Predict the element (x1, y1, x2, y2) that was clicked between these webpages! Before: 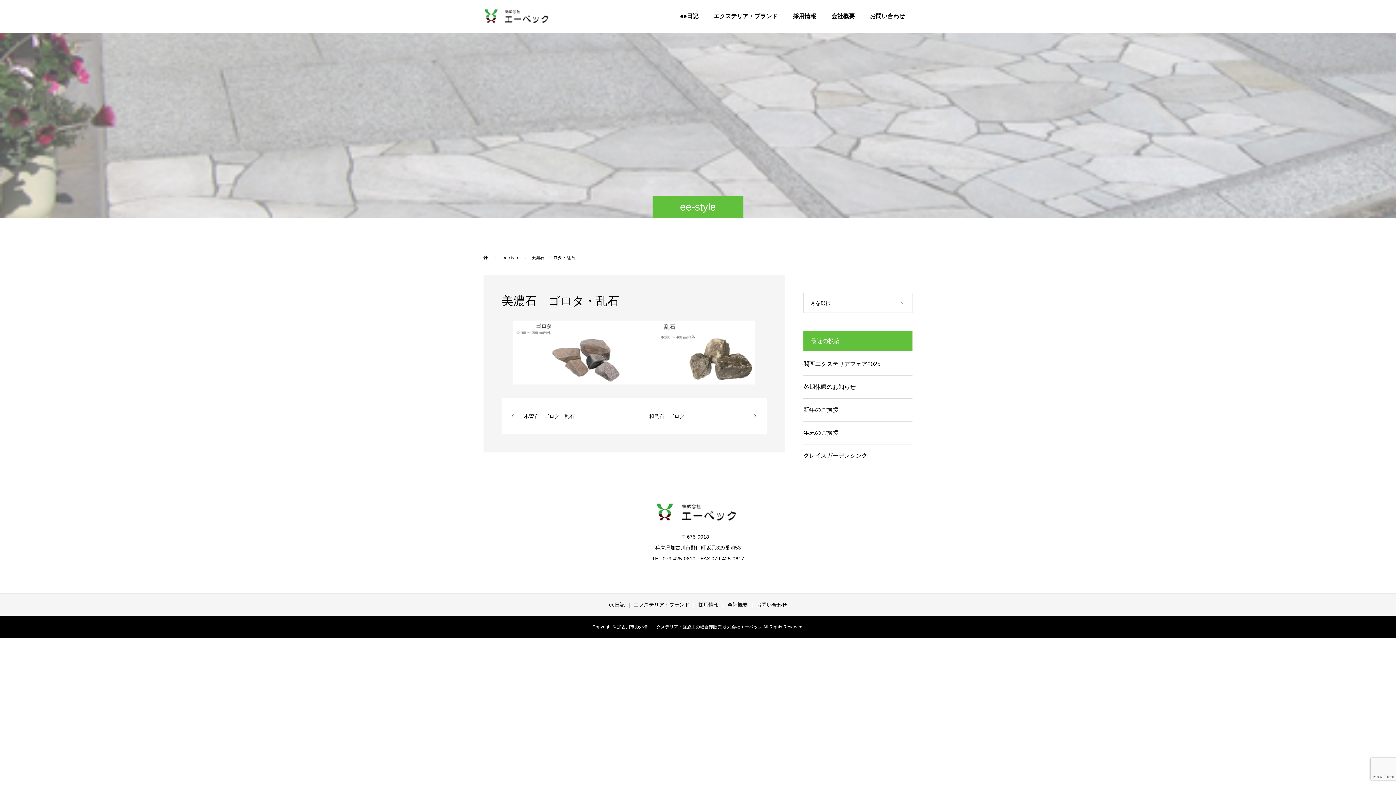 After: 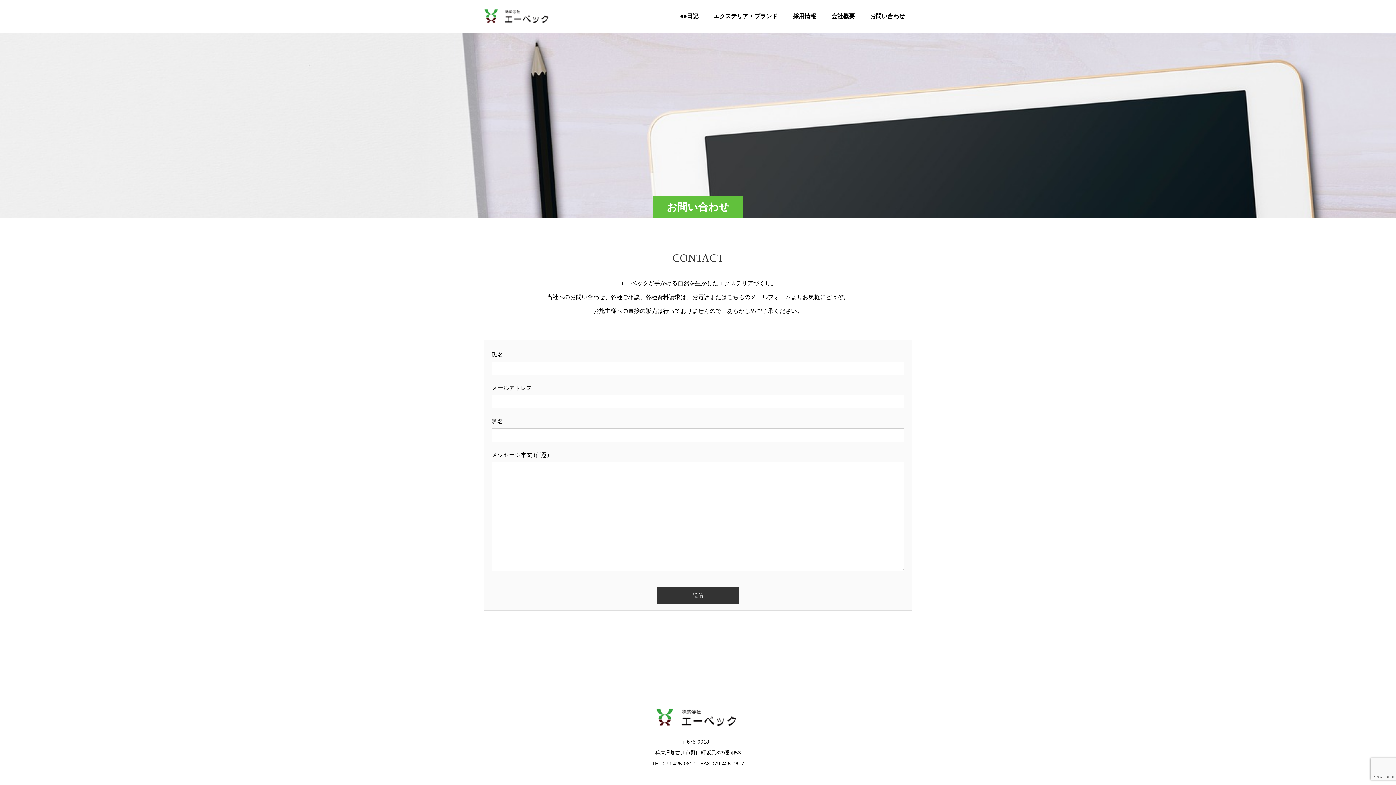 Action: label: お問い合わせ bbox: (862, 0, 912, 32)